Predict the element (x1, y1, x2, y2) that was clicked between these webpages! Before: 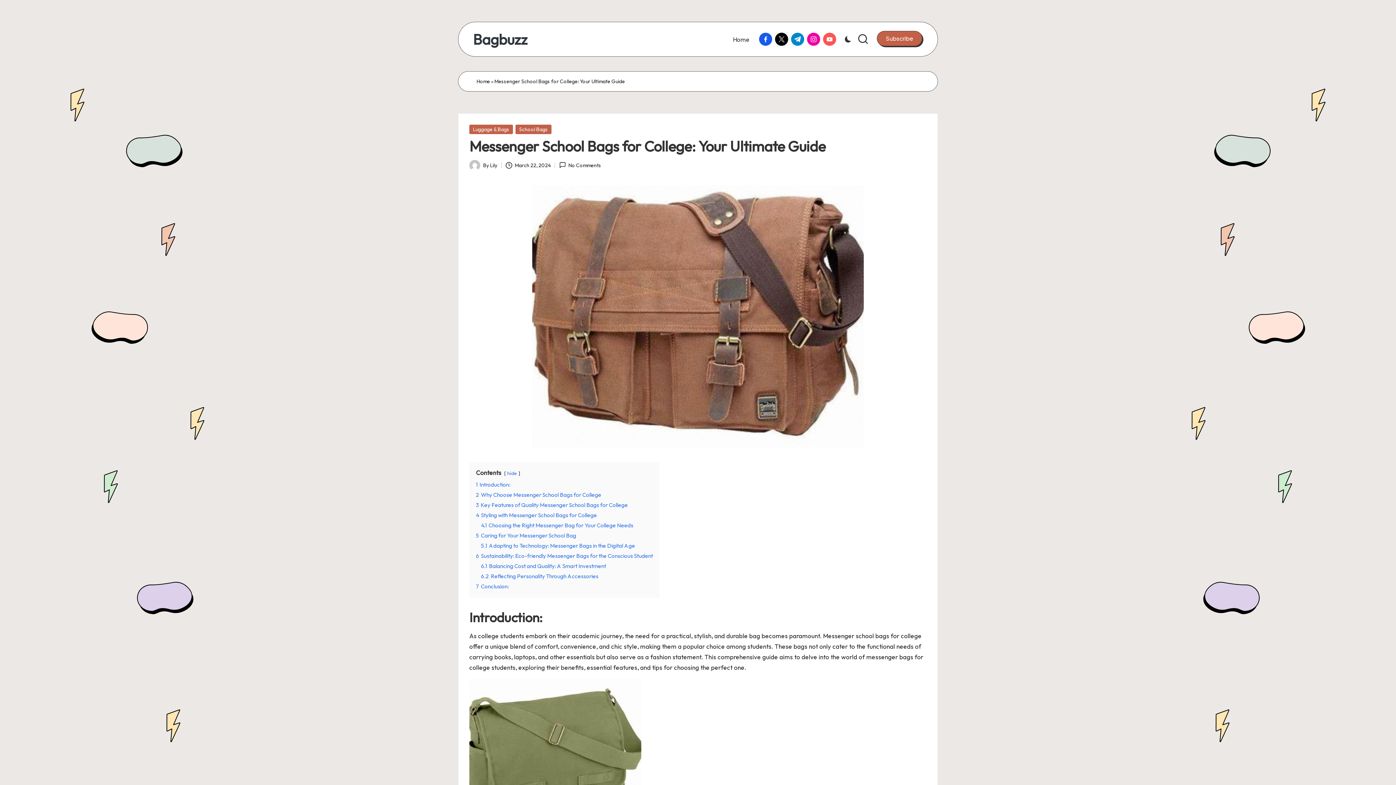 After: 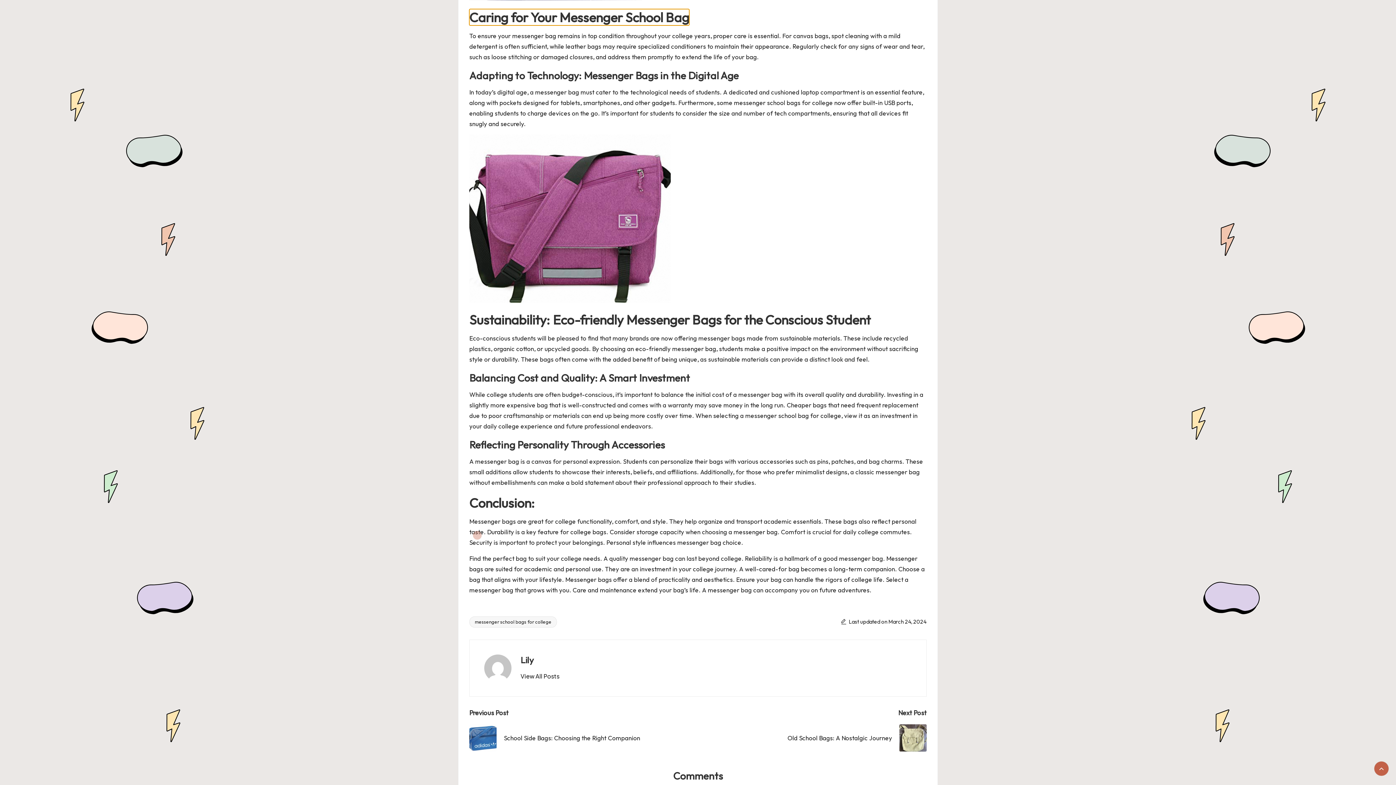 Action: bbox: (476, 532, 576, 539) label: 5 Caring for Your Messenger School Bag